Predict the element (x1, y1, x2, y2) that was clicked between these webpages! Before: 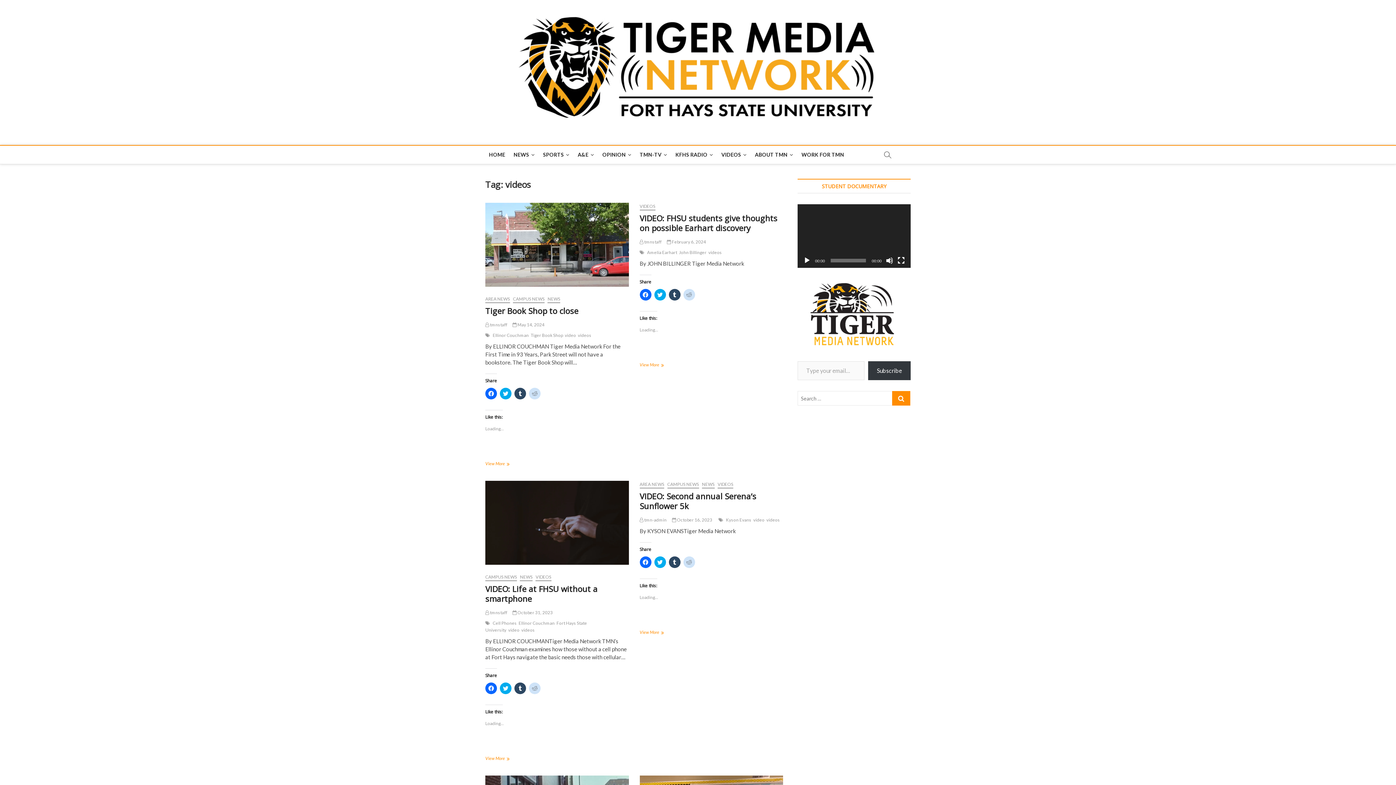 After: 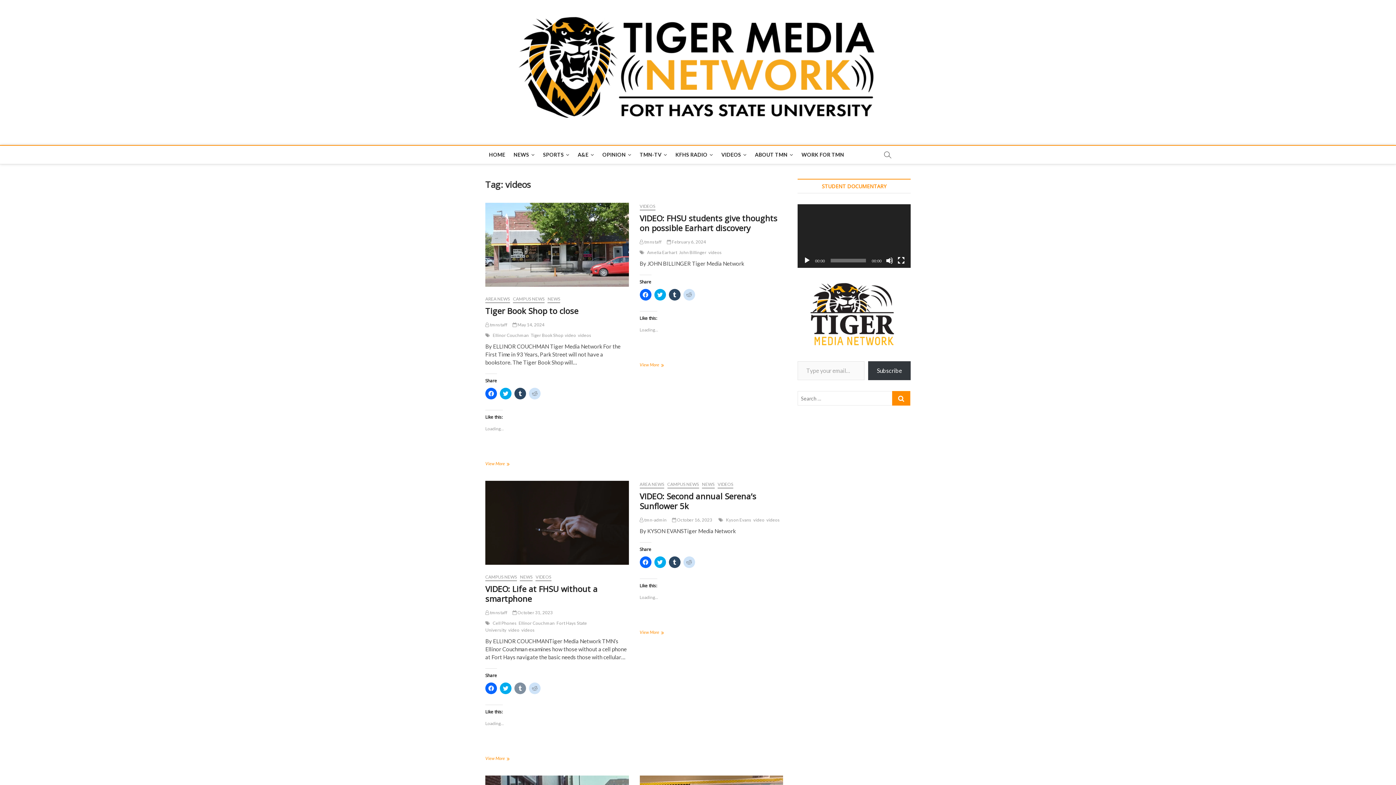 Action: bbox: (514, 682, 526, 694) label: Click to share on Tumblr (Opens in new window)